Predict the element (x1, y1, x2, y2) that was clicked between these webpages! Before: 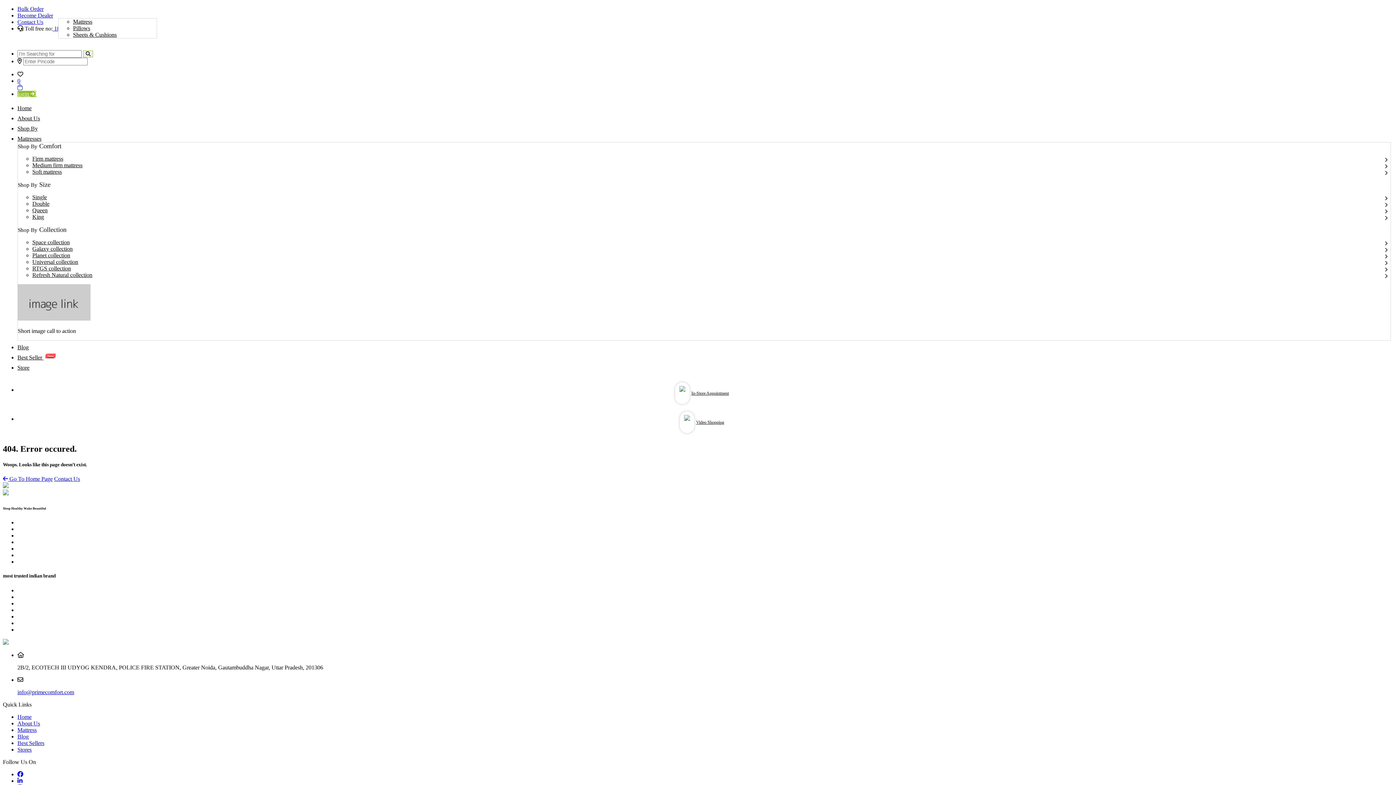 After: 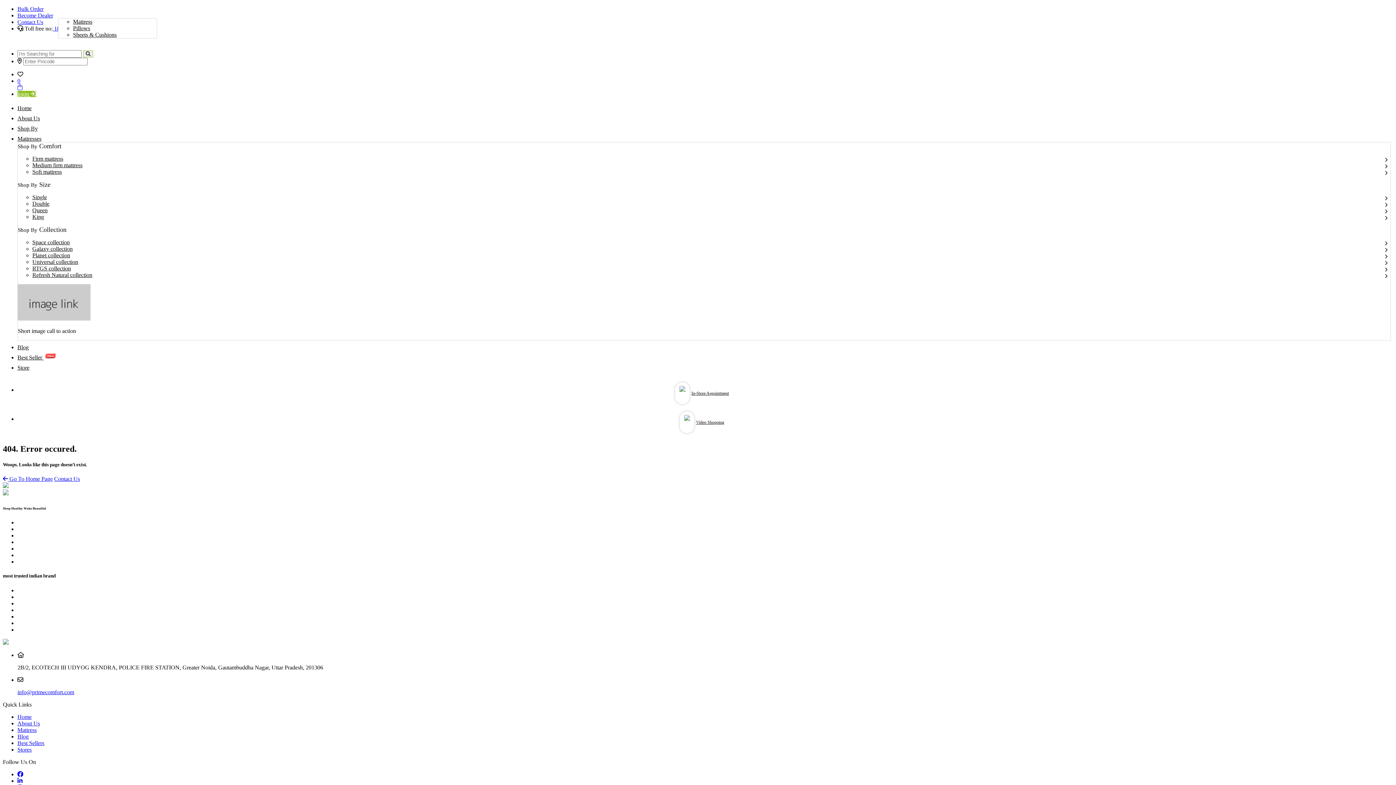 Action: bbox: (17, 689, 74, 695) label: info@primecomfort.com